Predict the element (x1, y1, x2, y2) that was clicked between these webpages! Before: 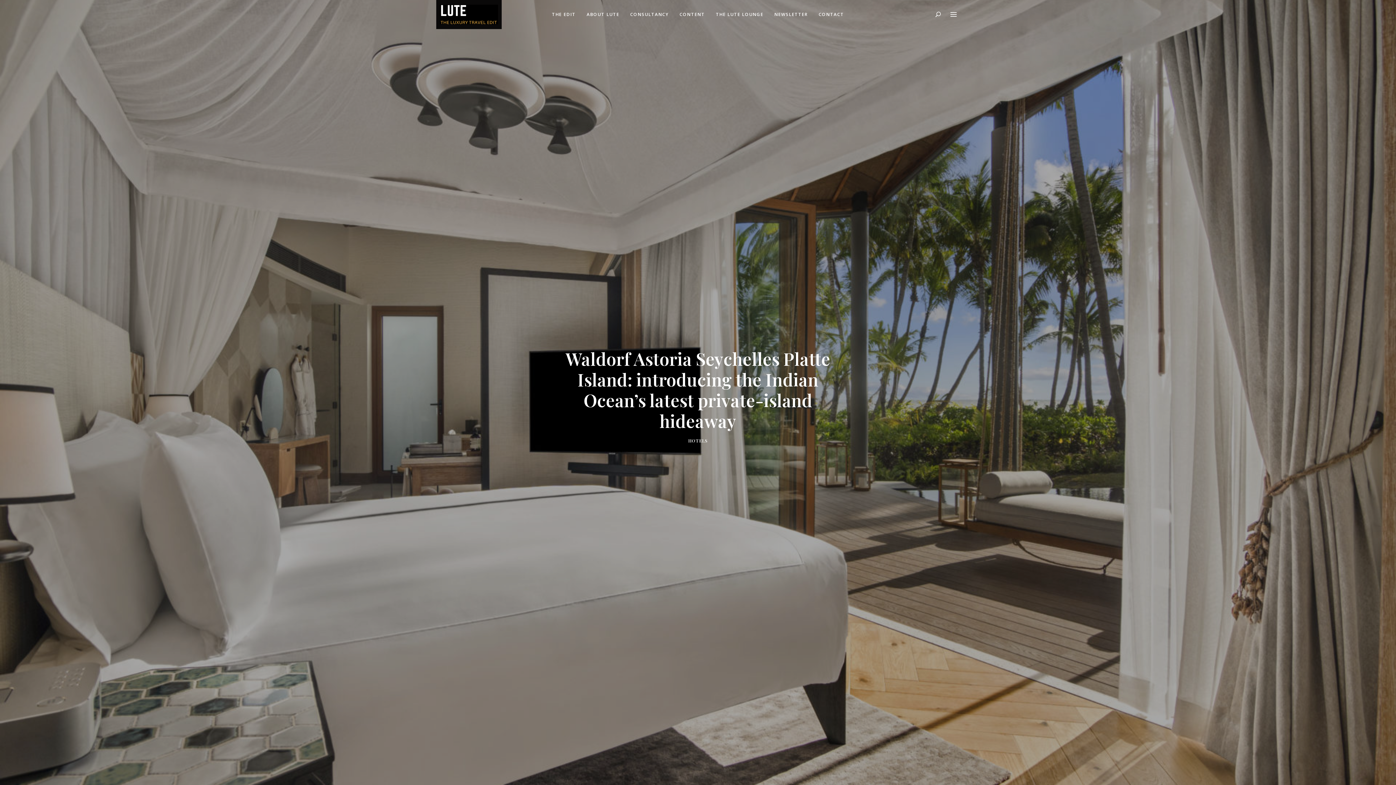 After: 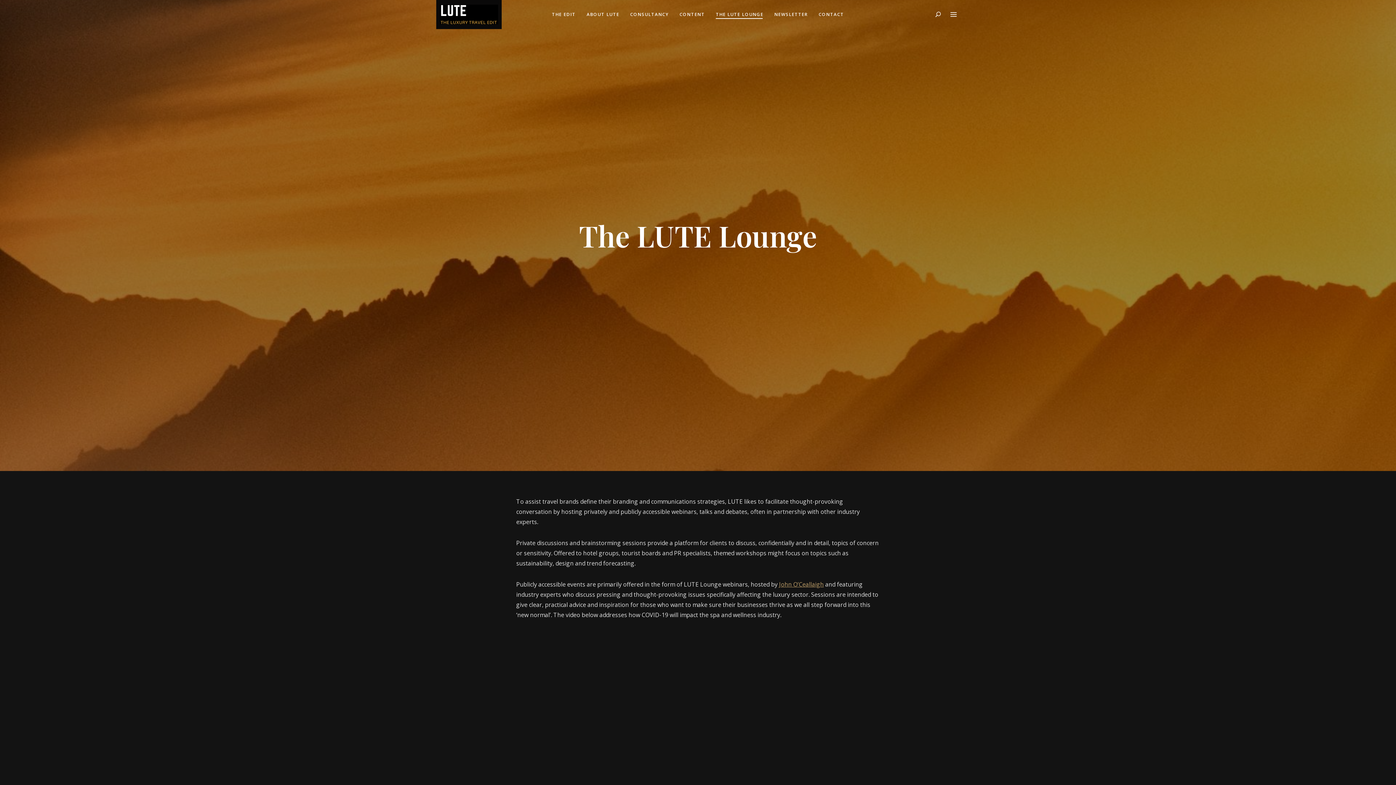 Action: label: THE LUTE LOUNGE bbox: (710, 8, 769, 20)